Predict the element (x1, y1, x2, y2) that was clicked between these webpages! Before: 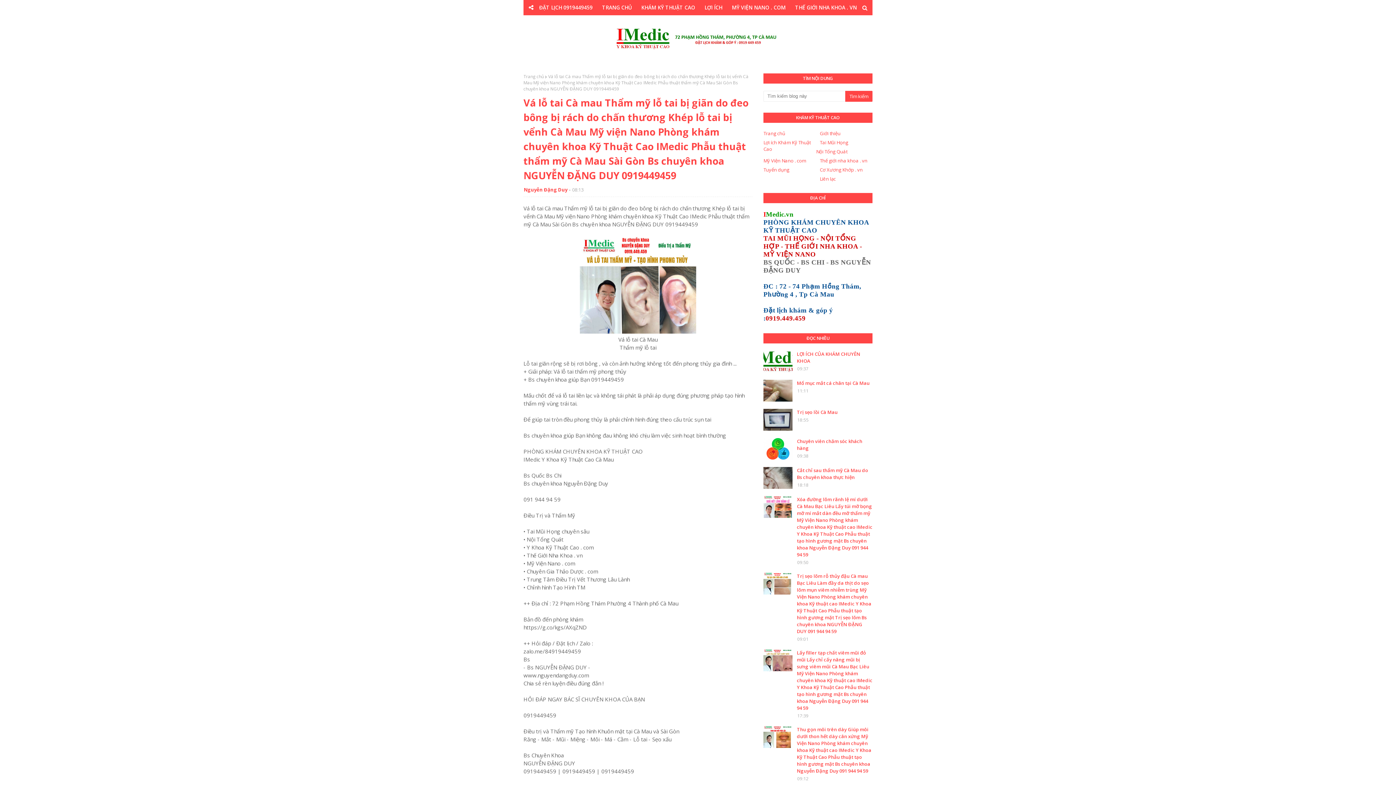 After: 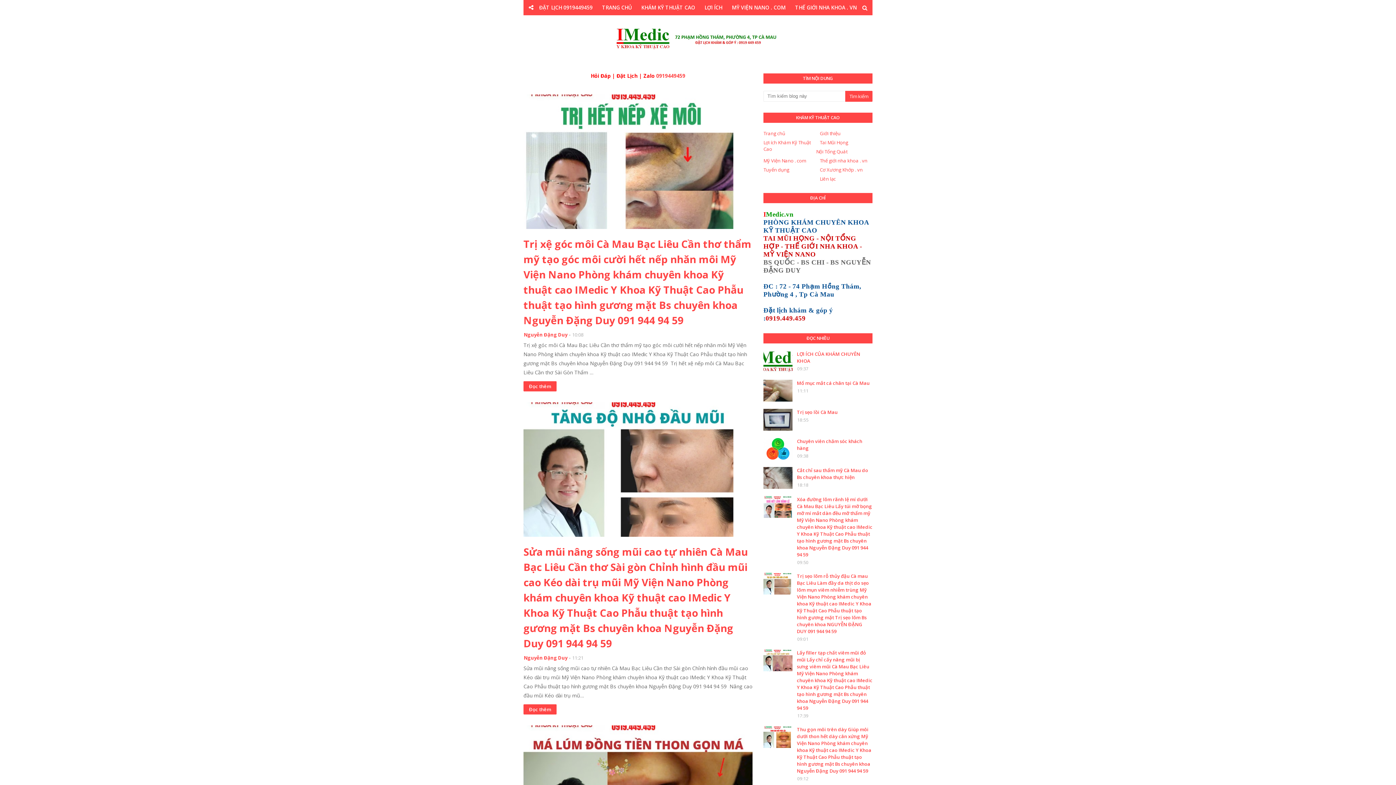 Action: bbox: (763, 130, 816, 136) label: Trang chủ